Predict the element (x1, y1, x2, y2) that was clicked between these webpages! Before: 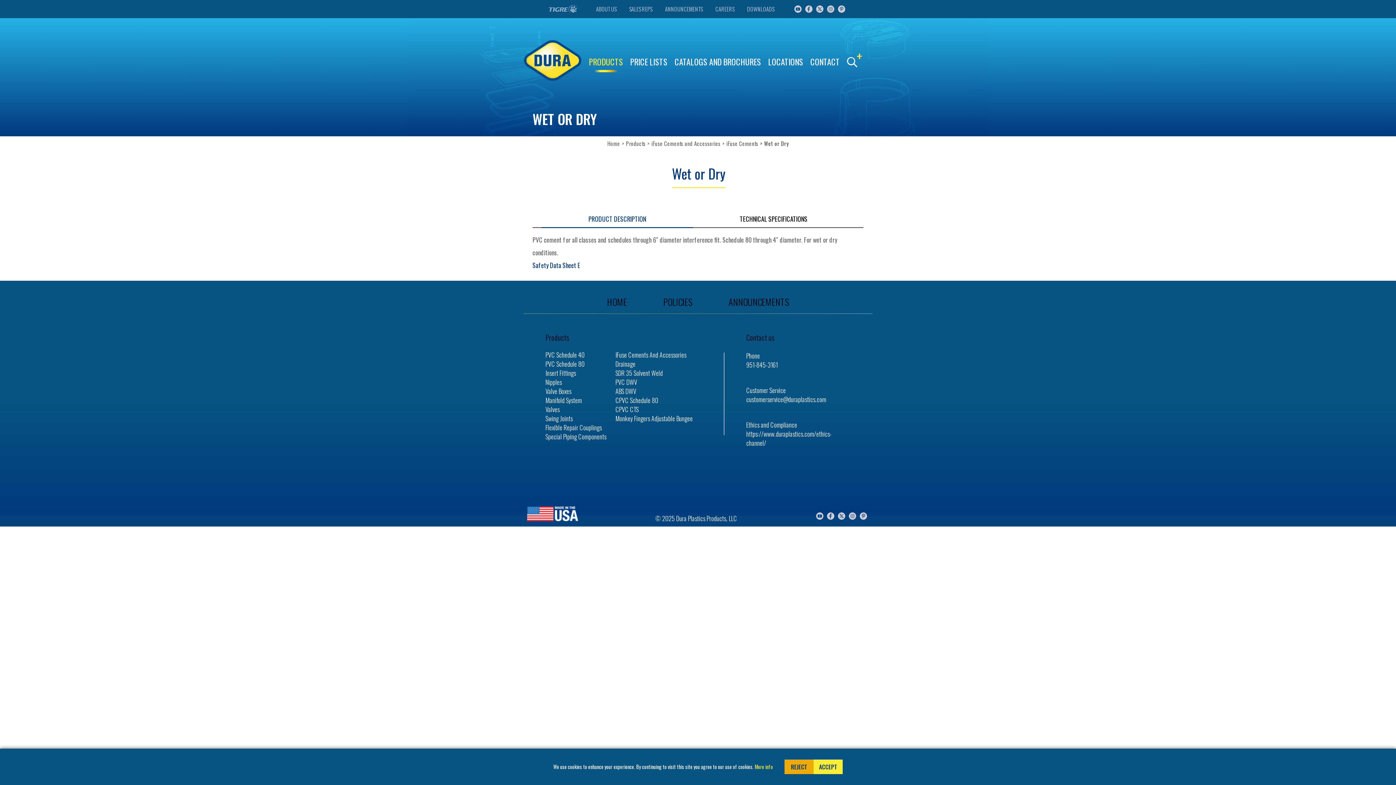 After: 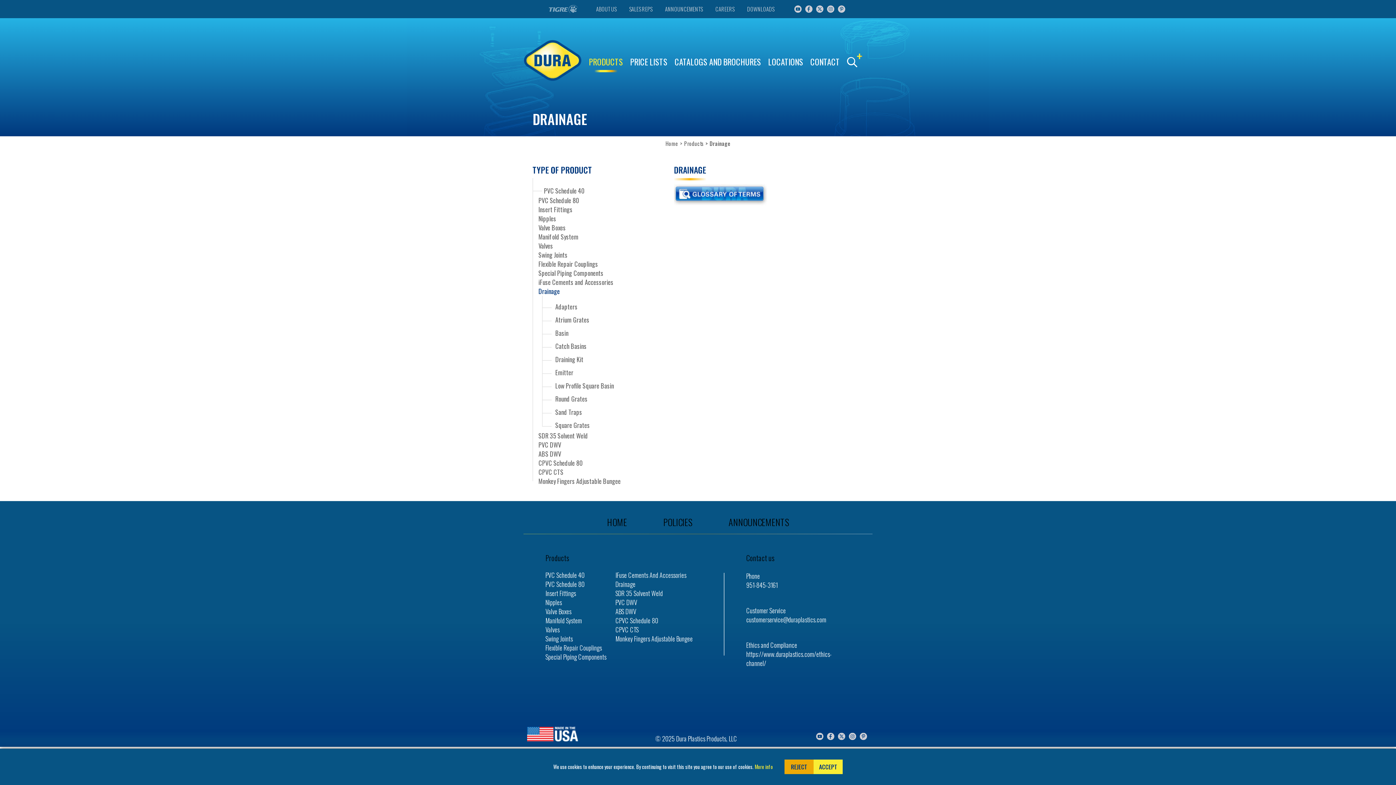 Action: label: Drainage bbox: (615, 359, 702, 368)